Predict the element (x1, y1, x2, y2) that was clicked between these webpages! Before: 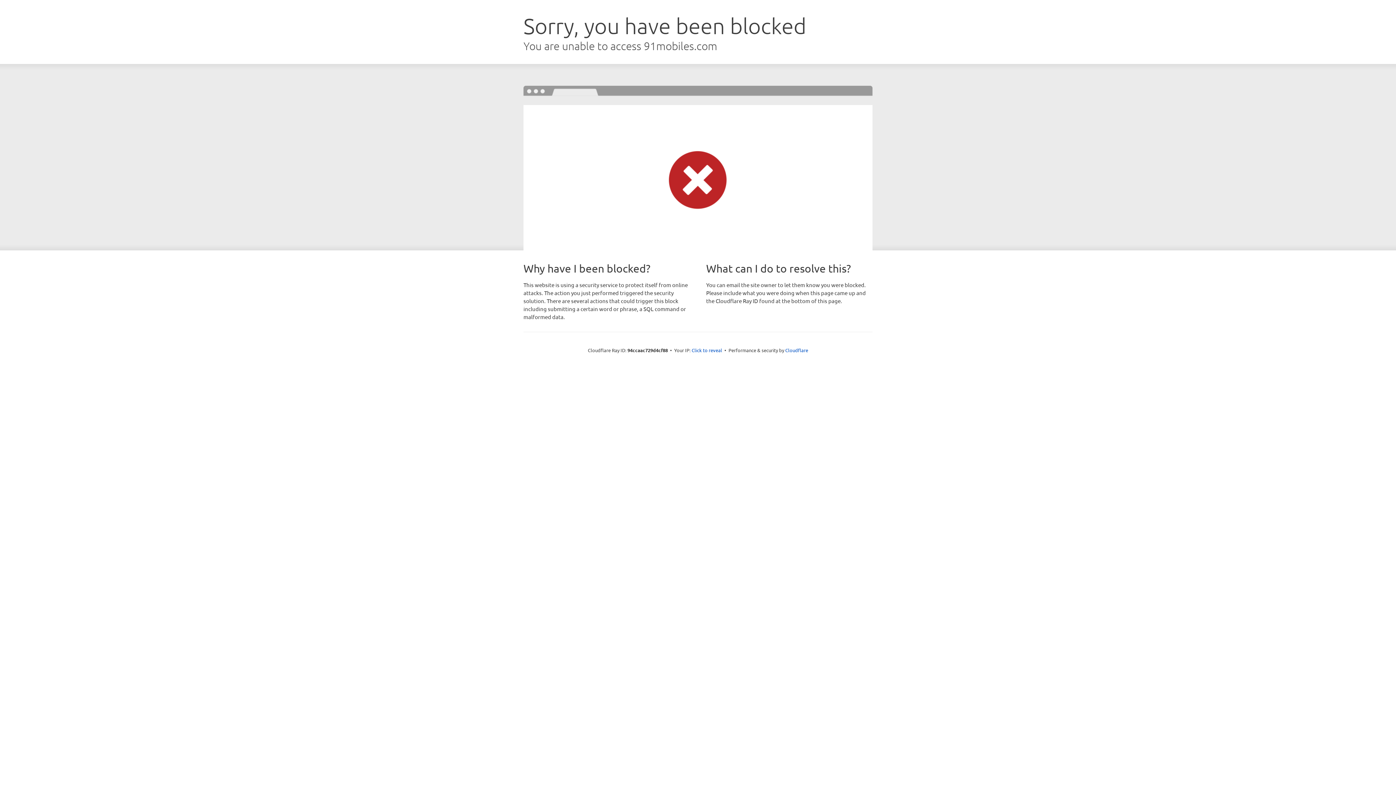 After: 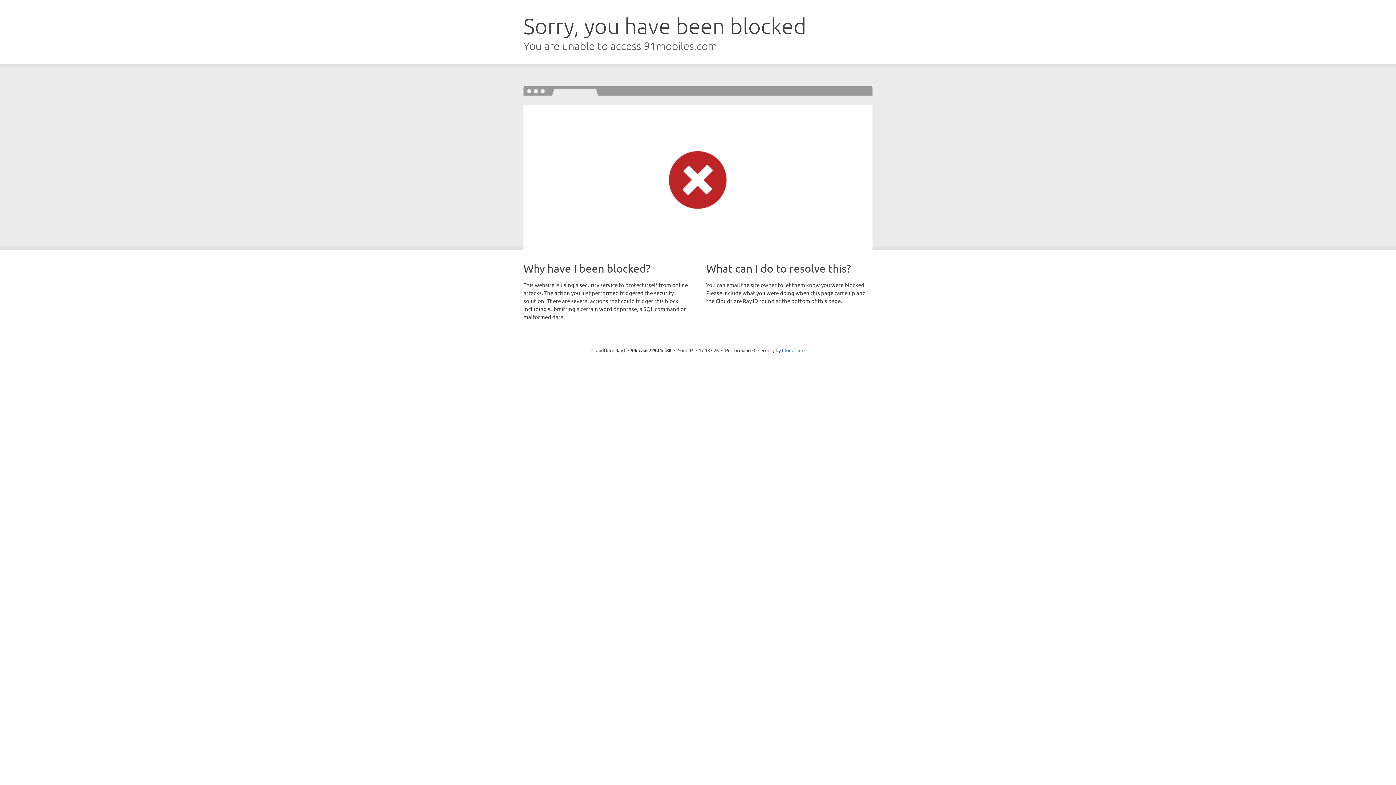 Action: label: Click to reveal bbox: (691, 346, 722, 353)